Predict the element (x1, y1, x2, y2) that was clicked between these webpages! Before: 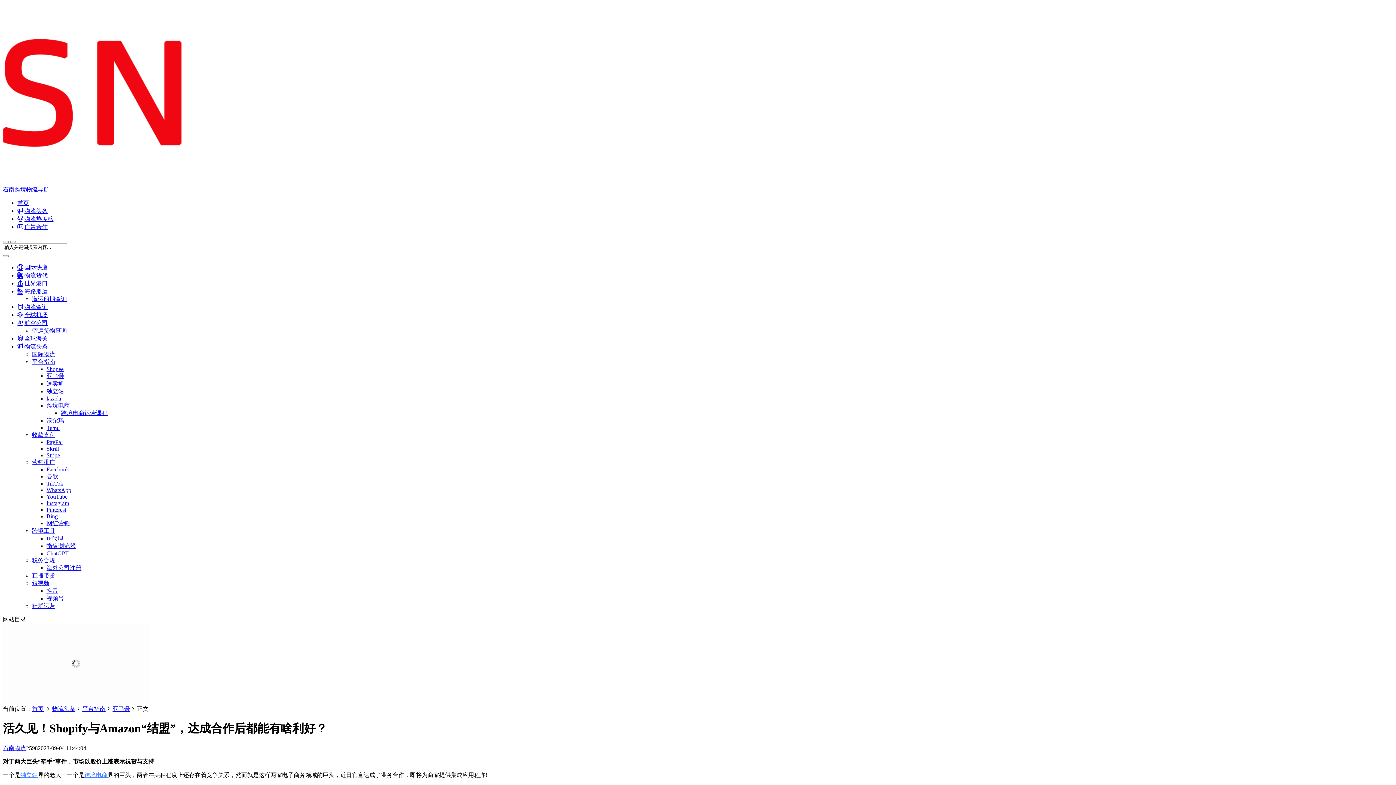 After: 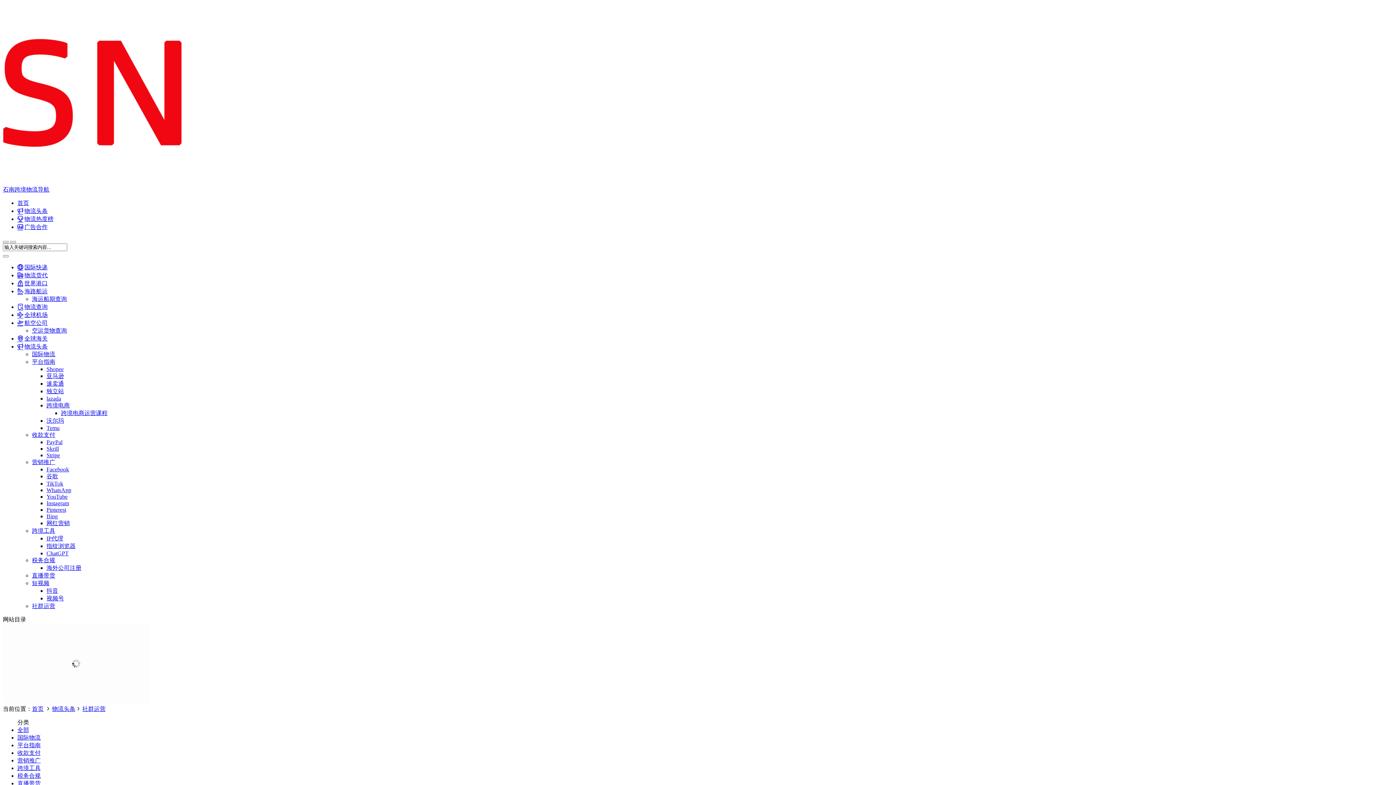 Action: label: 社群运营 bbox: (32, 603, 55, 609)